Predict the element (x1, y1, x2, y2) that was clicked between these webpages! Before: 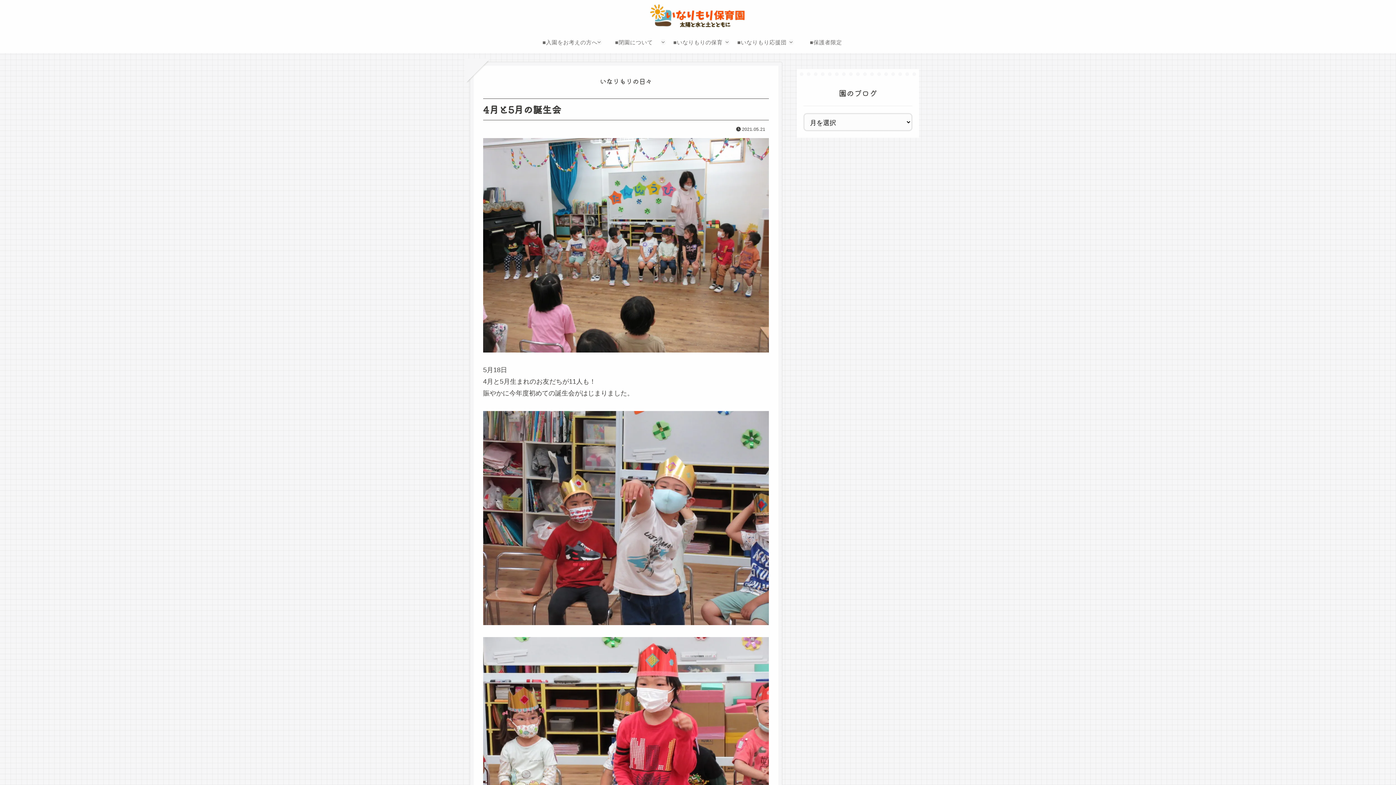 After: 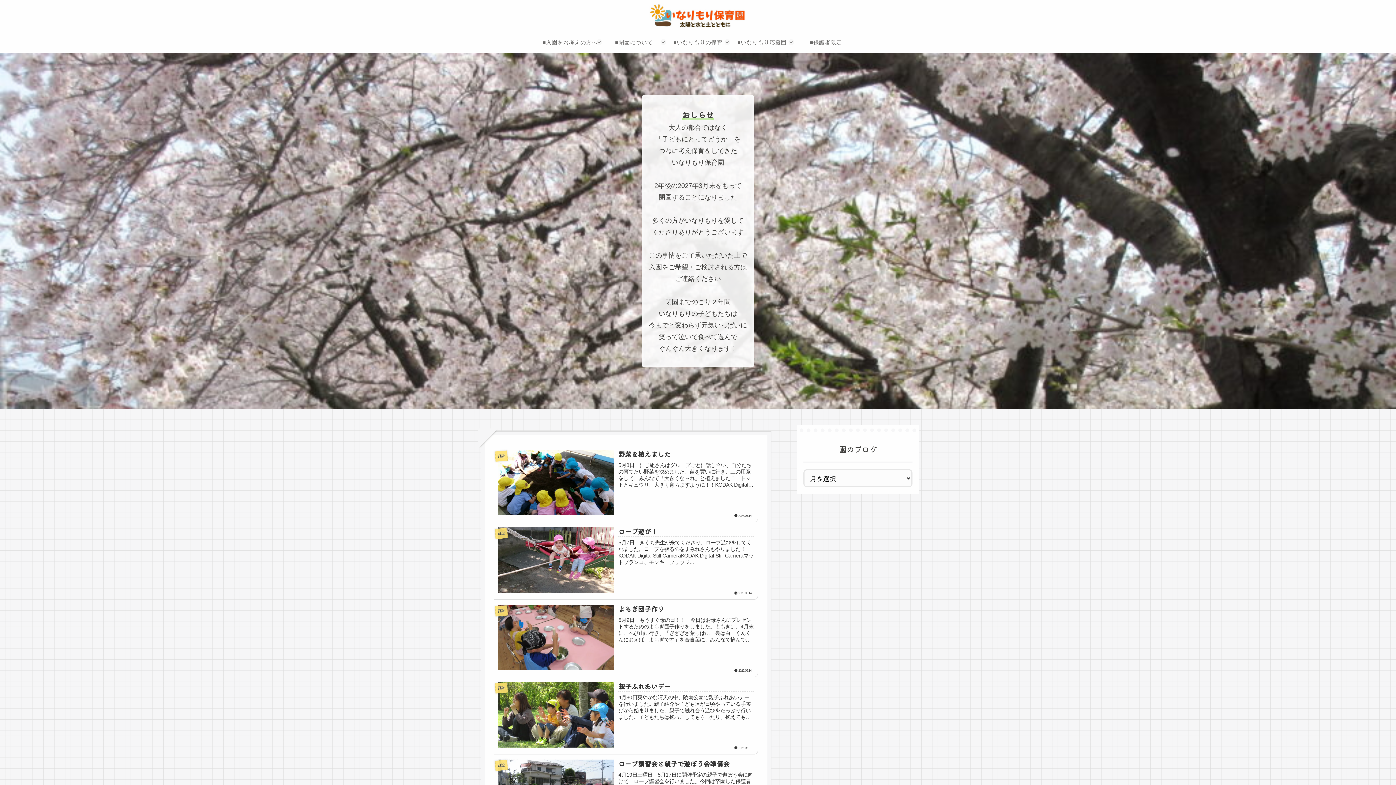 Action: bbox: (642, 3, 753, 27)